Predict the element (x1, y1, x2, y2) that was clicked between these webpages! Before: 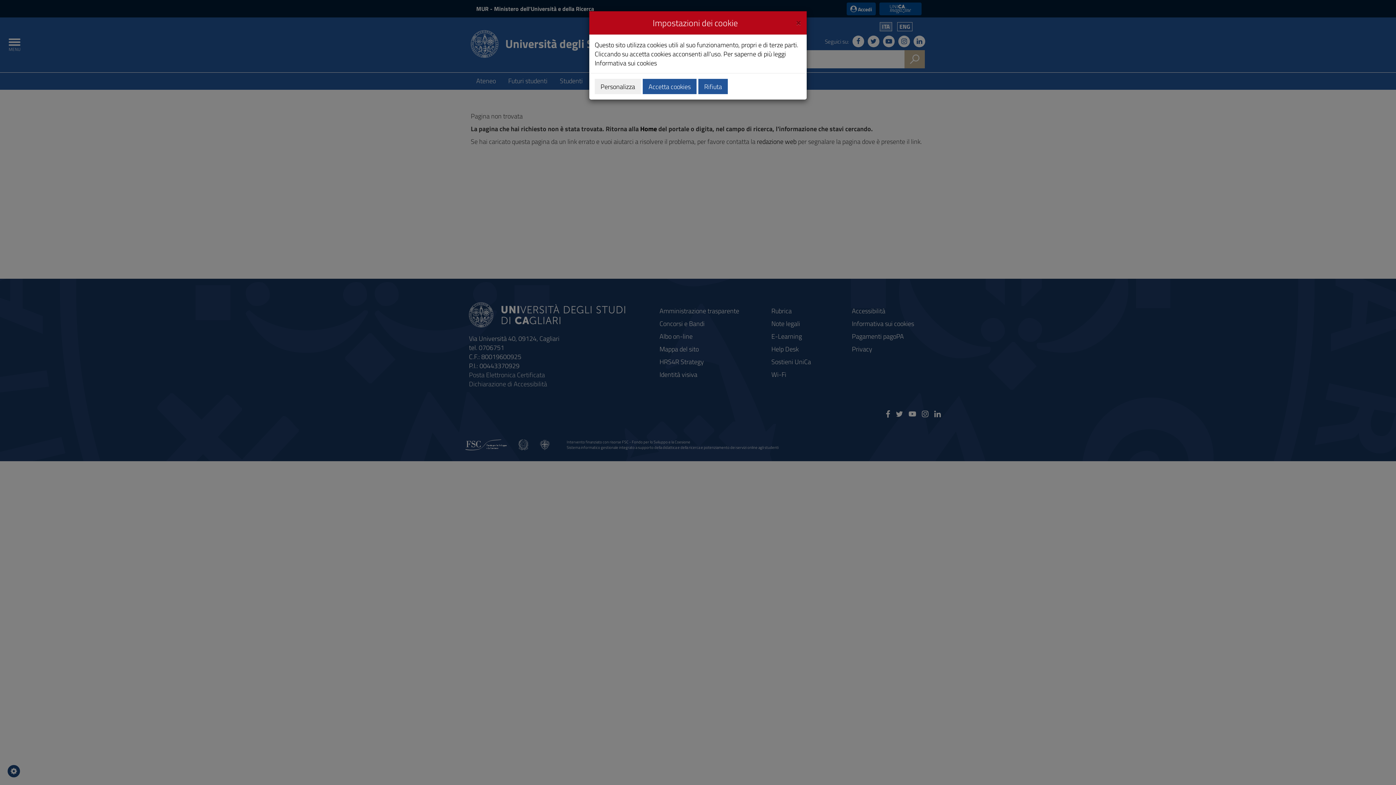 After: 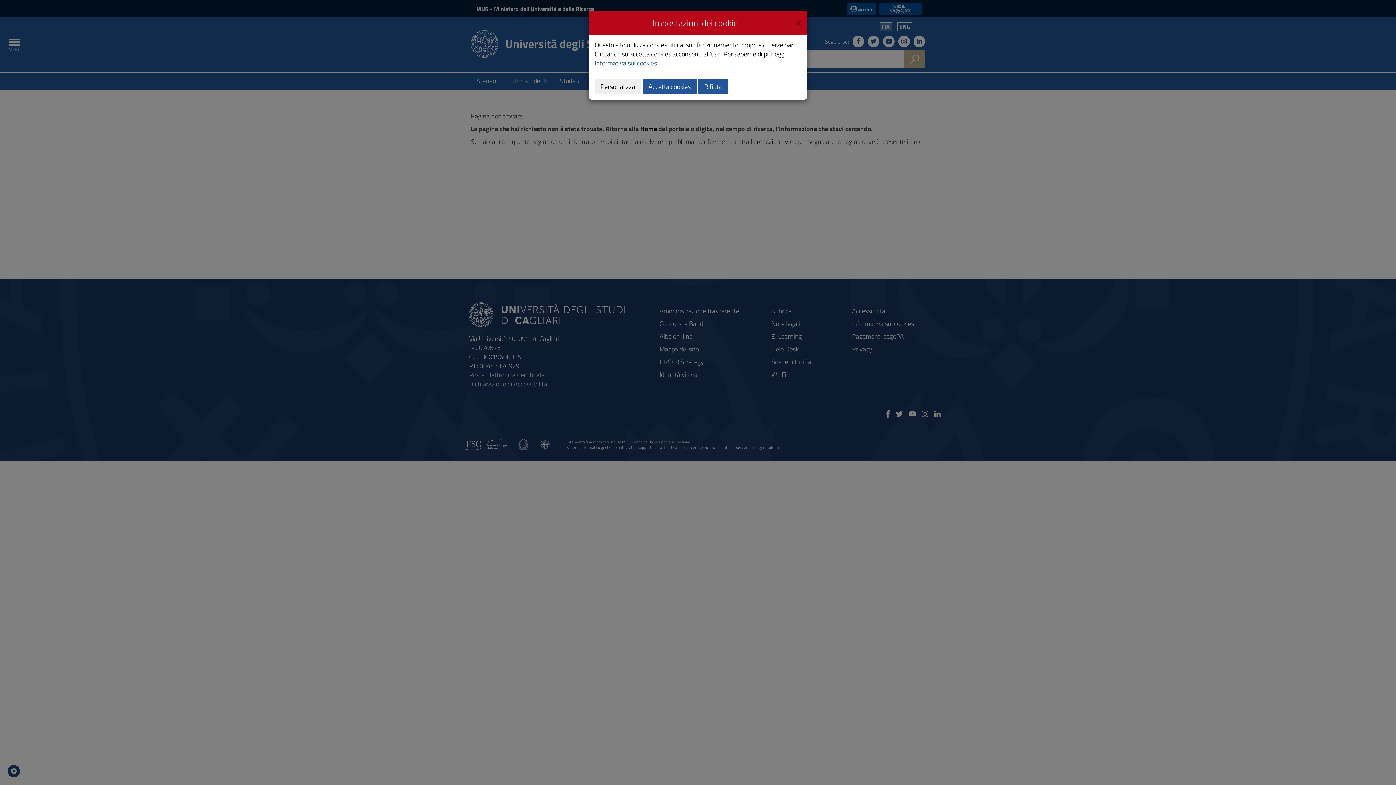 Action: label: Informativa sui cookies bbox: (594, 58, 657, 68)